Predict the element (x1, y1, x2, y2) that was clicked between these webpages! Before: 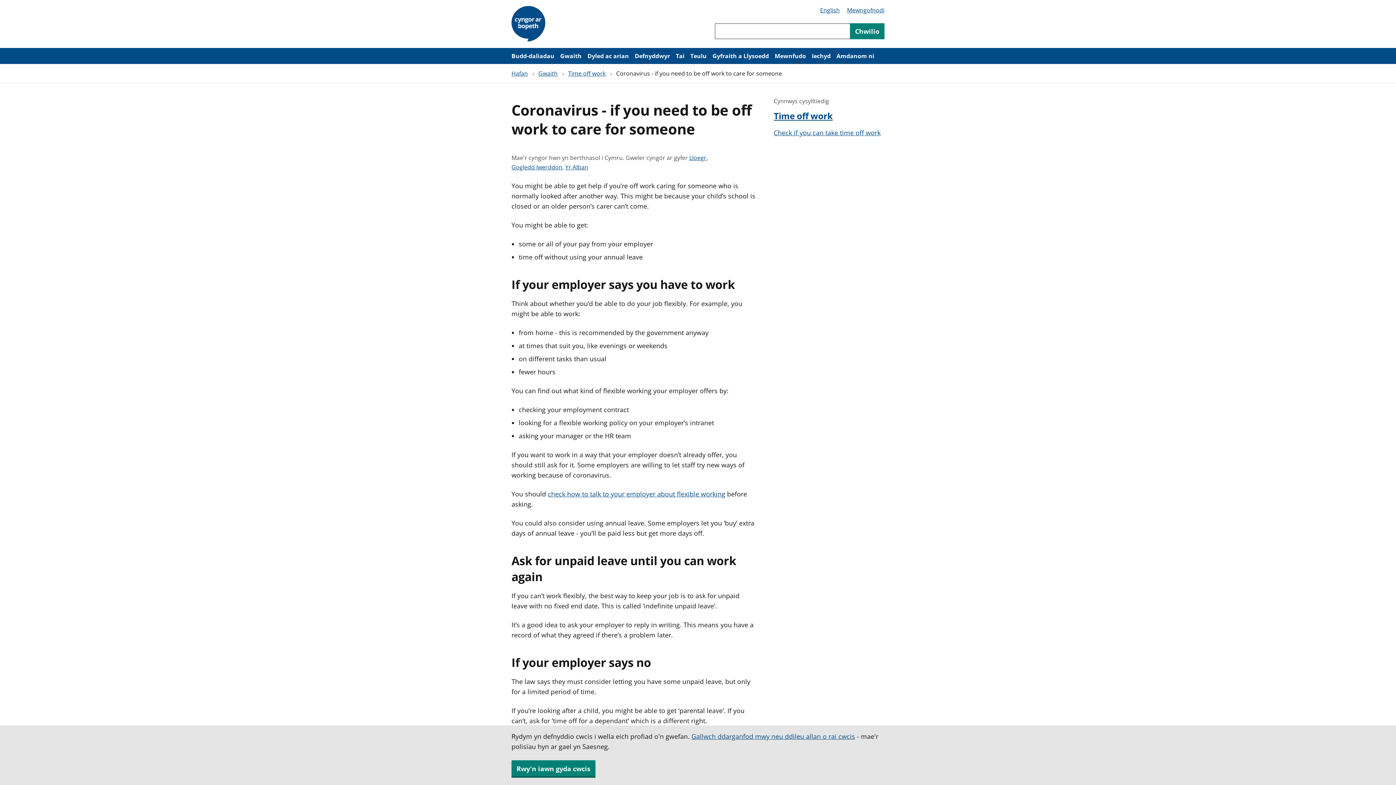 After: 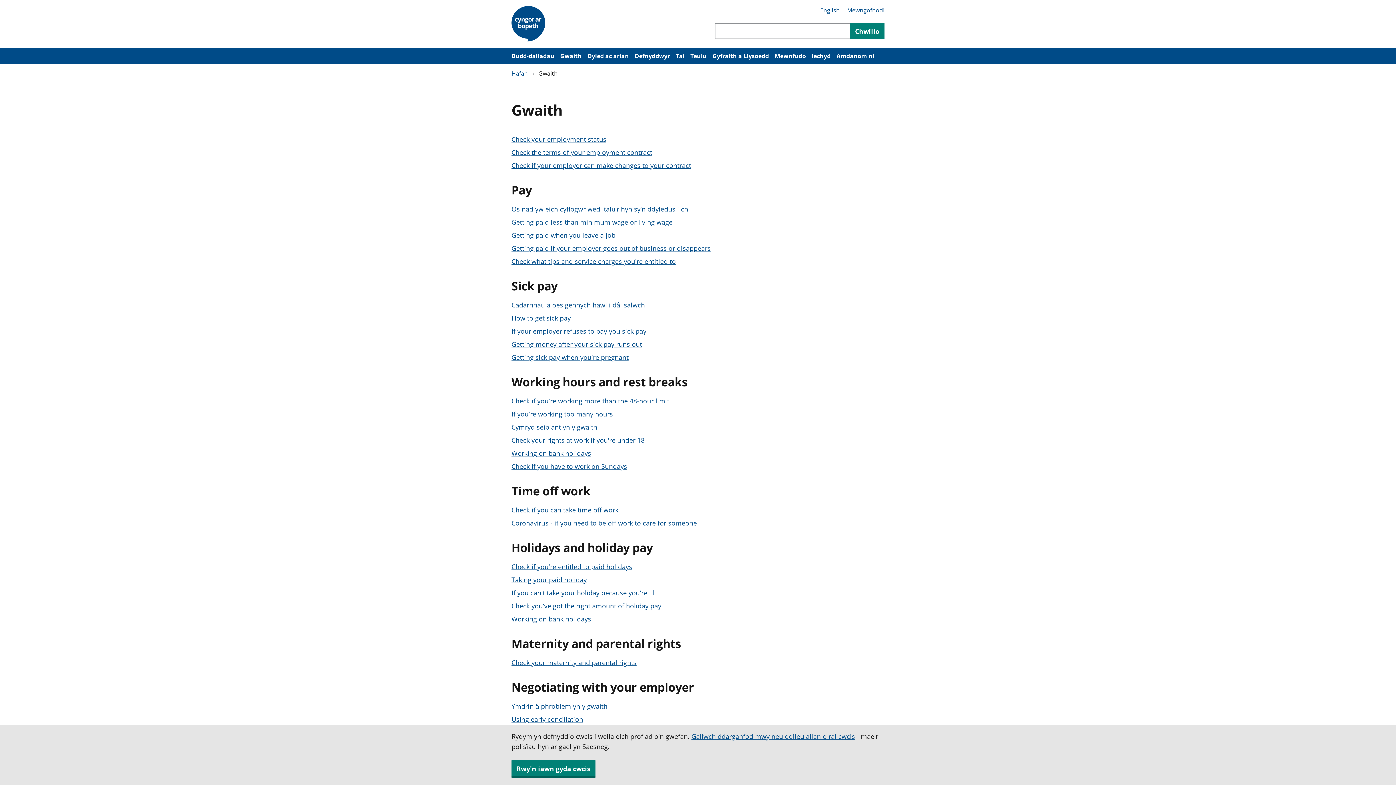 Action: bbox: (538, 69, 557, 77) label: Gwaith